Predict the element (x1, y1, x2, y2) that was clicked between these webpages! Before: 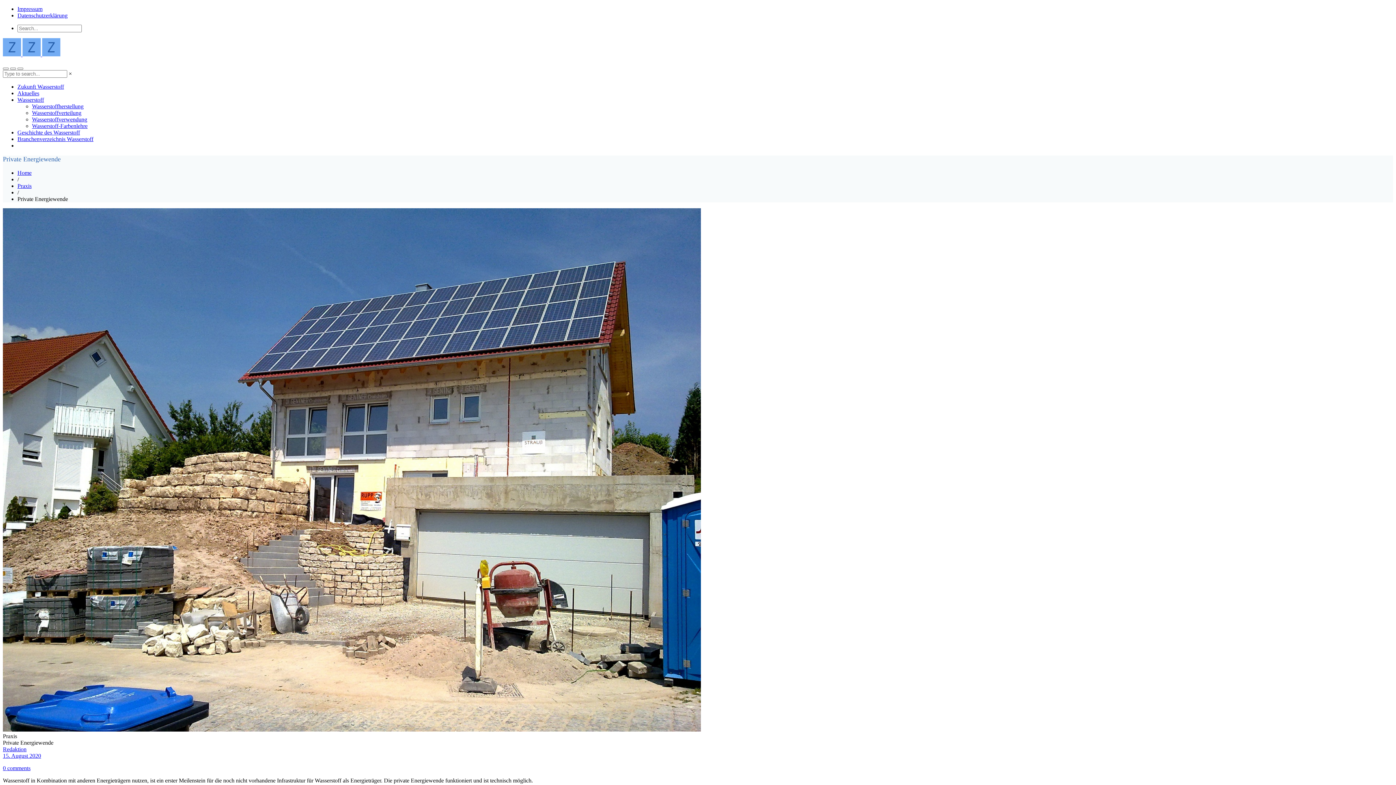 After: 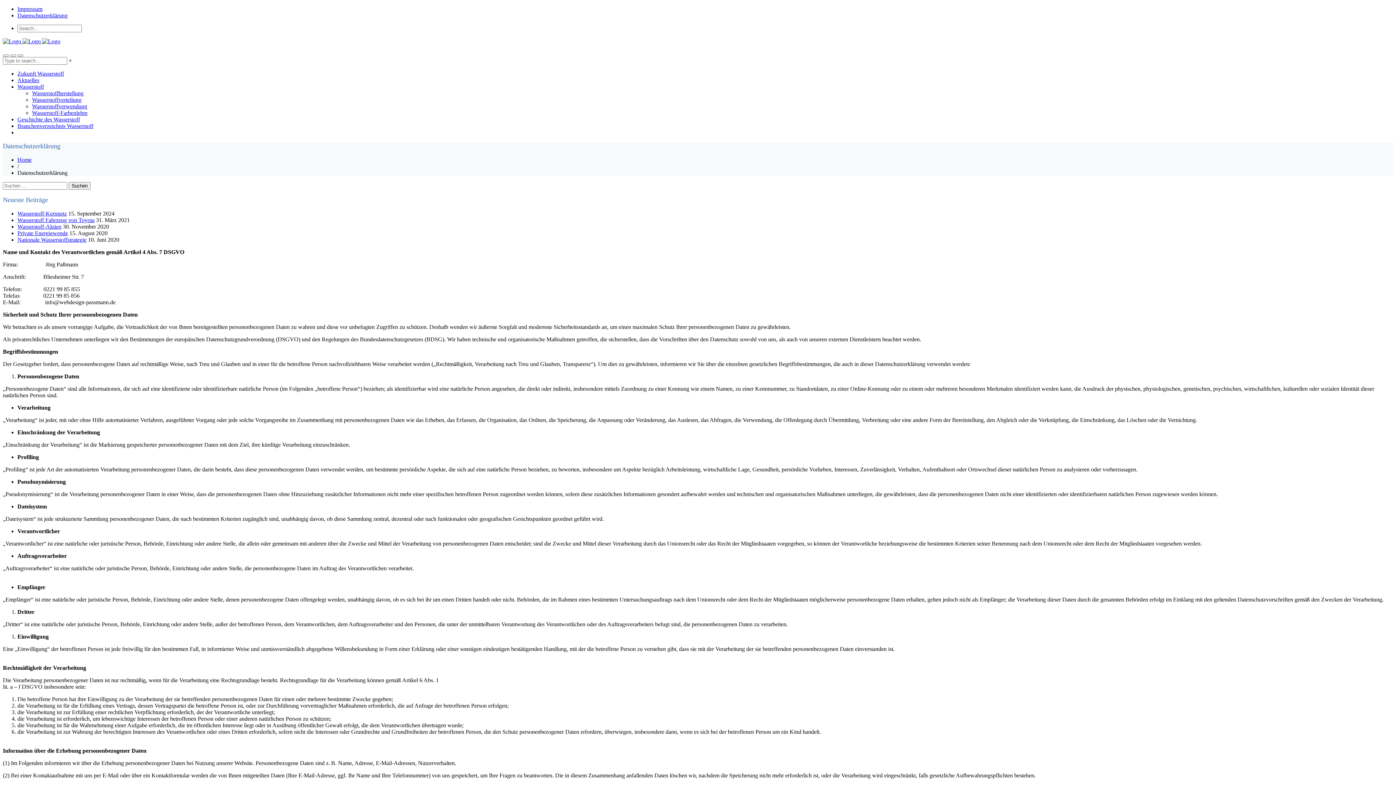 Action: bbox: (17, 12, 67, 18) label: Datenschutzerklärung